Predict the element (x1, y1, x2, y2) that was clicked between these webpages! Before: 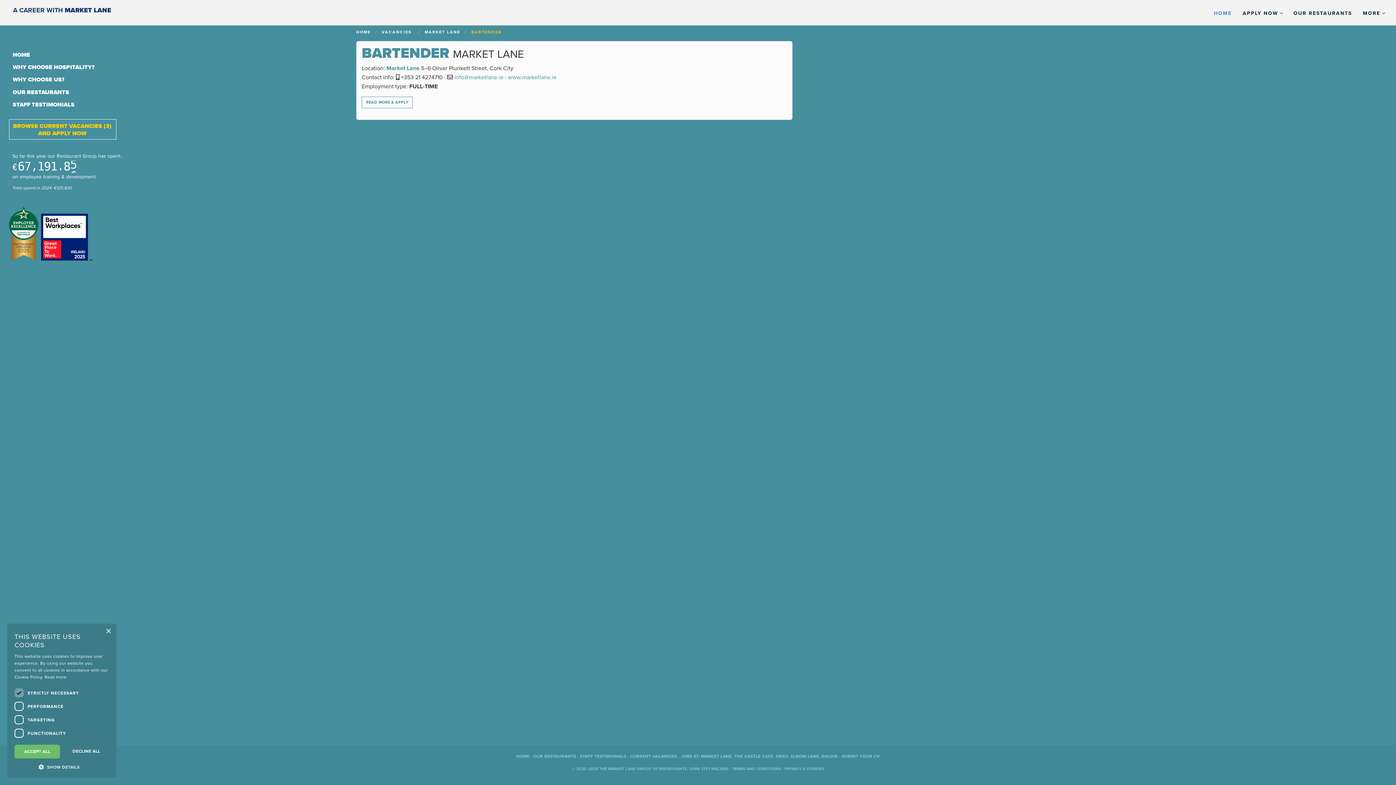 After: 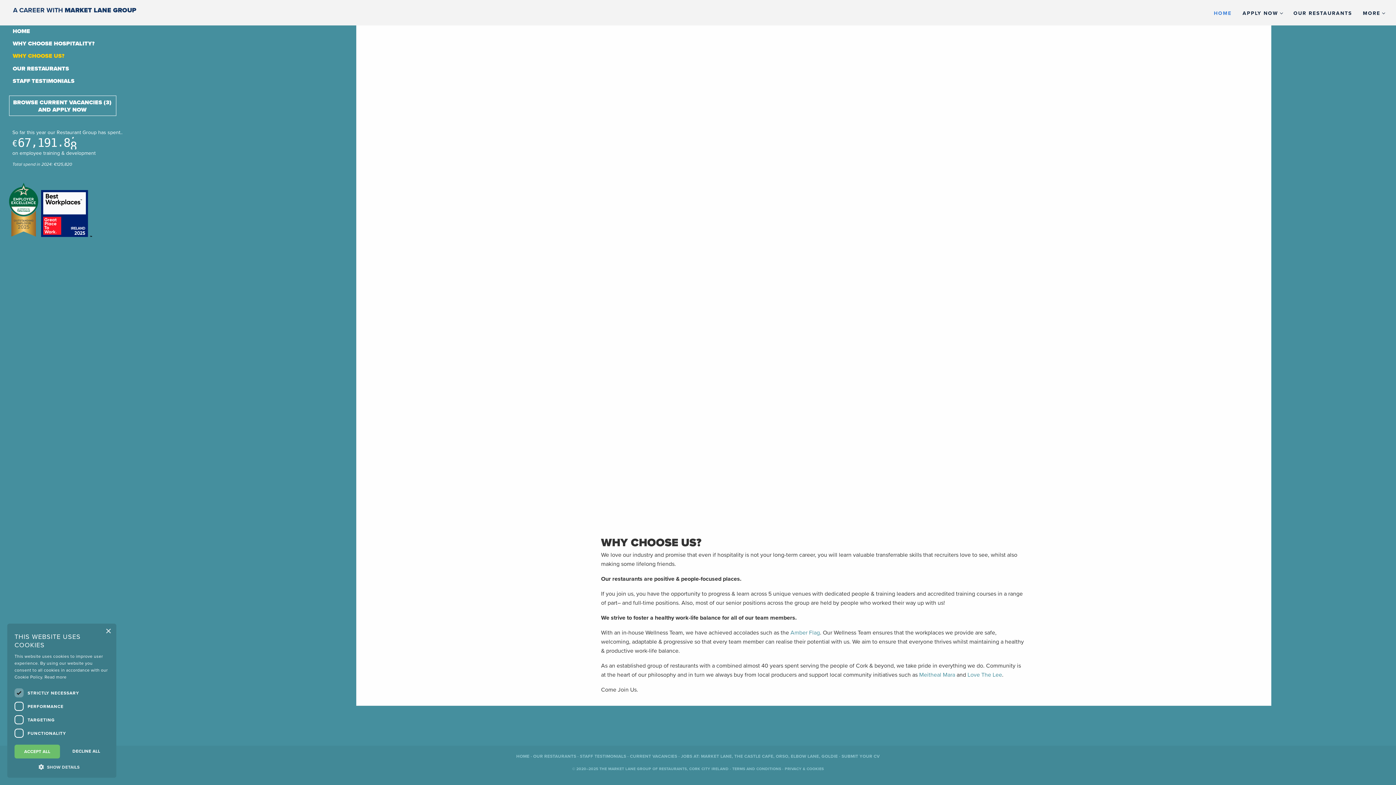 Action: label: WHY CHOOSE US? bbox: (9, 73, 345, 85)